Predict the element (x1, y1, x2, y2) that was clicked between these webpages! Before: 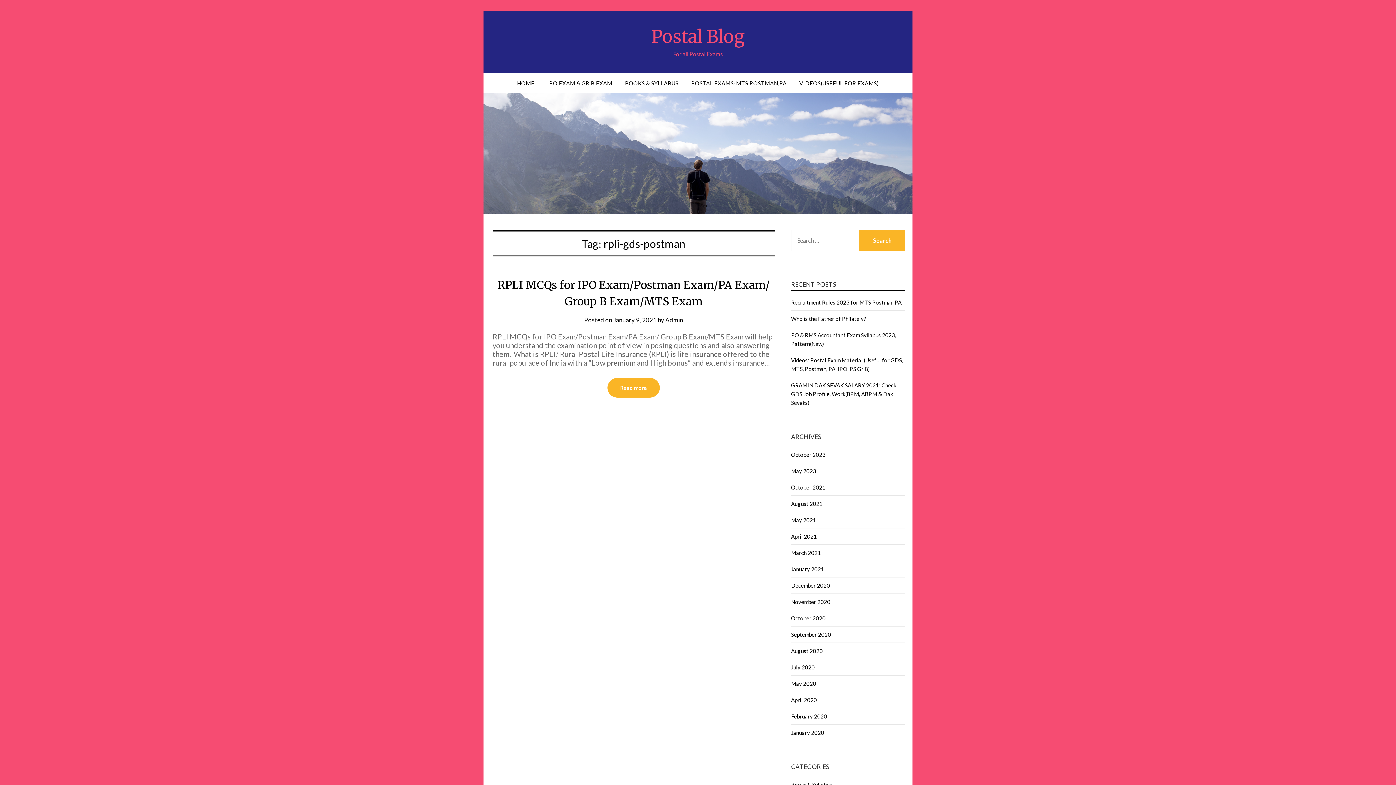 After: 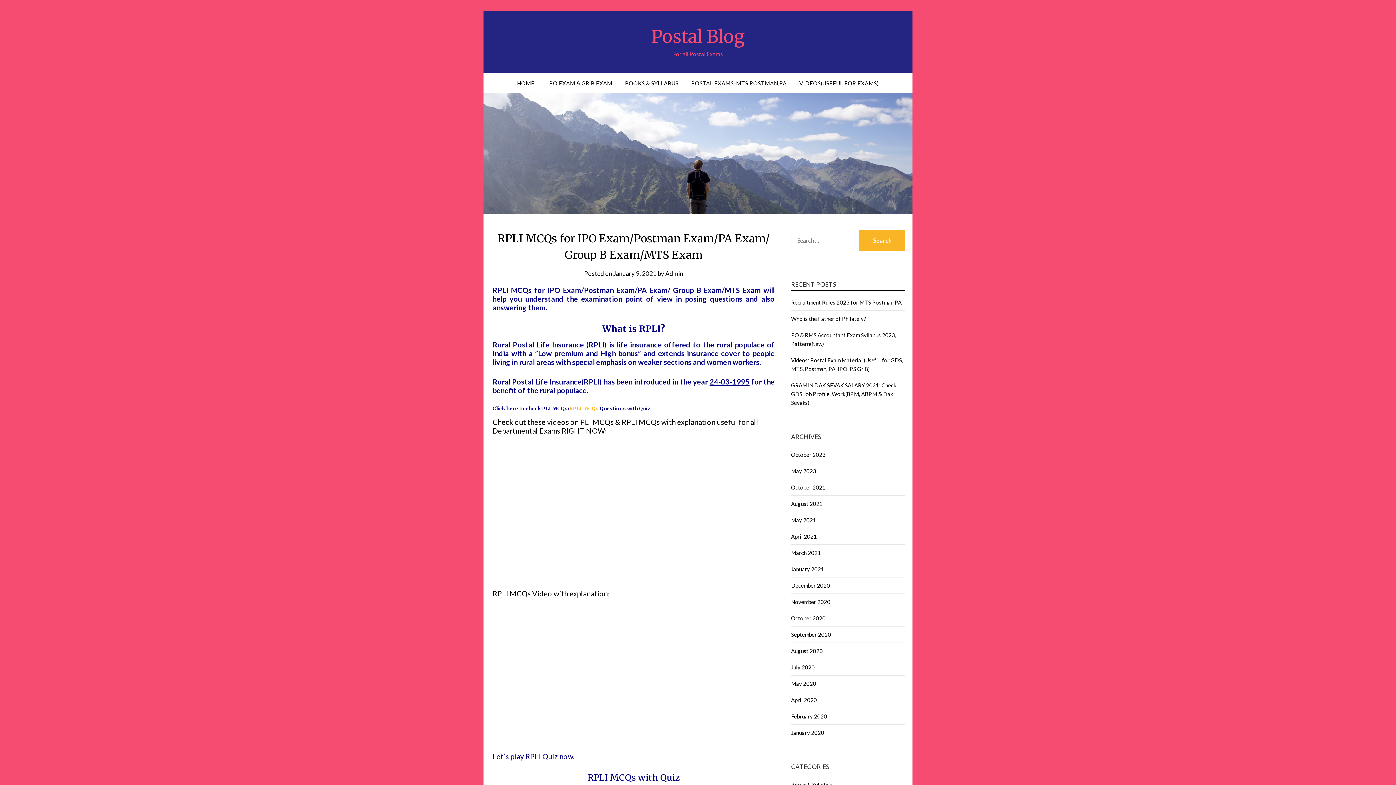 Action: bbox: (613, 316, 656, 324) label: January 9, 2021